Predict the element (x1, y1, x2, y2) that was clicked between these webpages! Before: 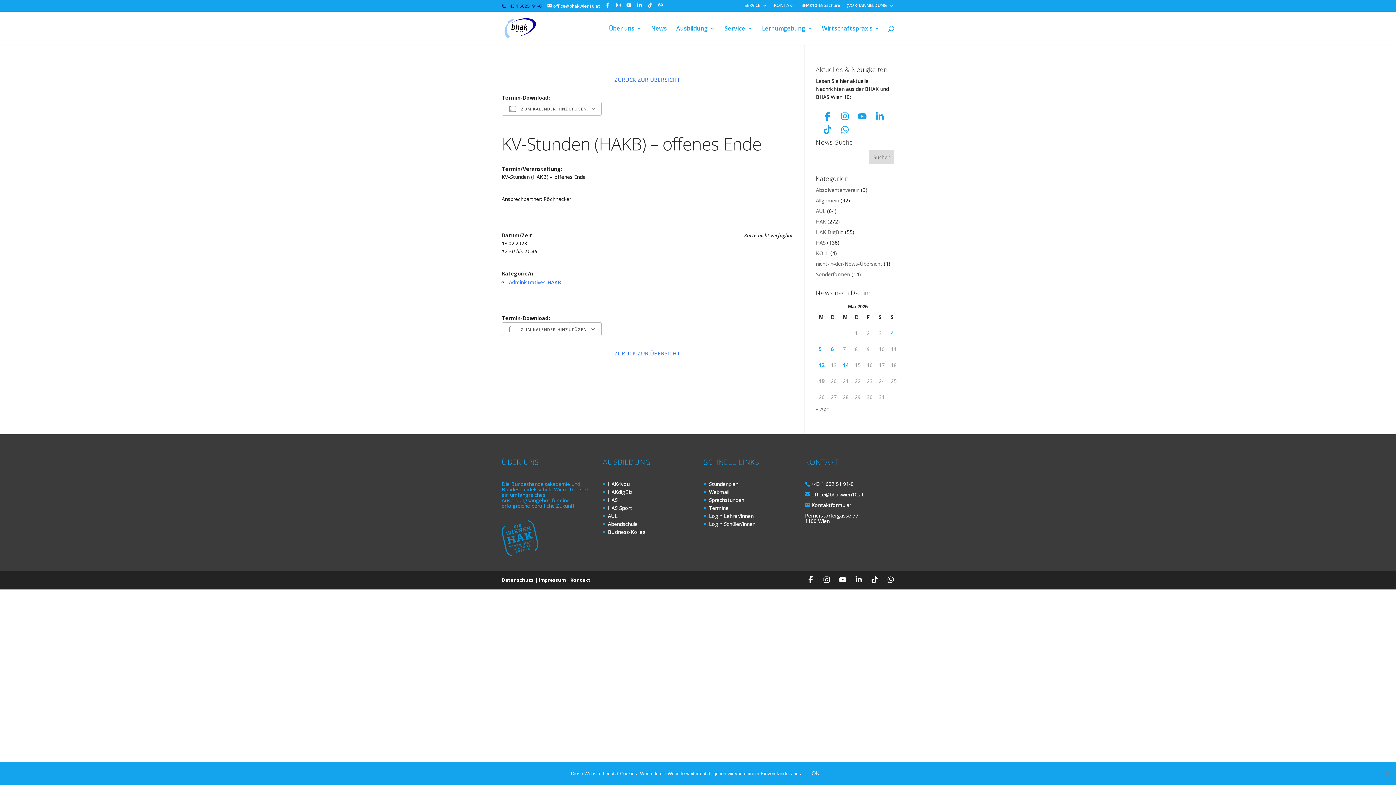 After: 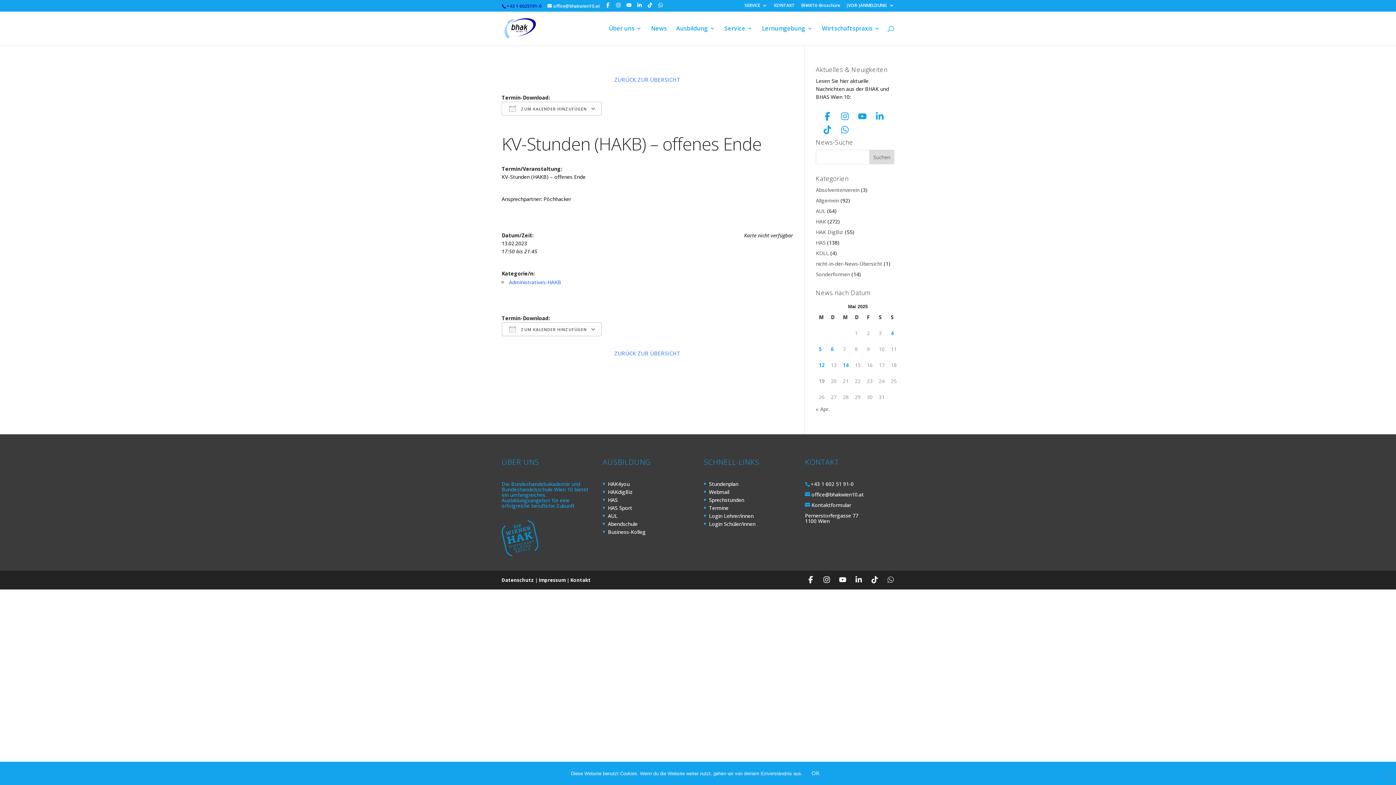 Action: bbox: (887, 576, 894, 585)